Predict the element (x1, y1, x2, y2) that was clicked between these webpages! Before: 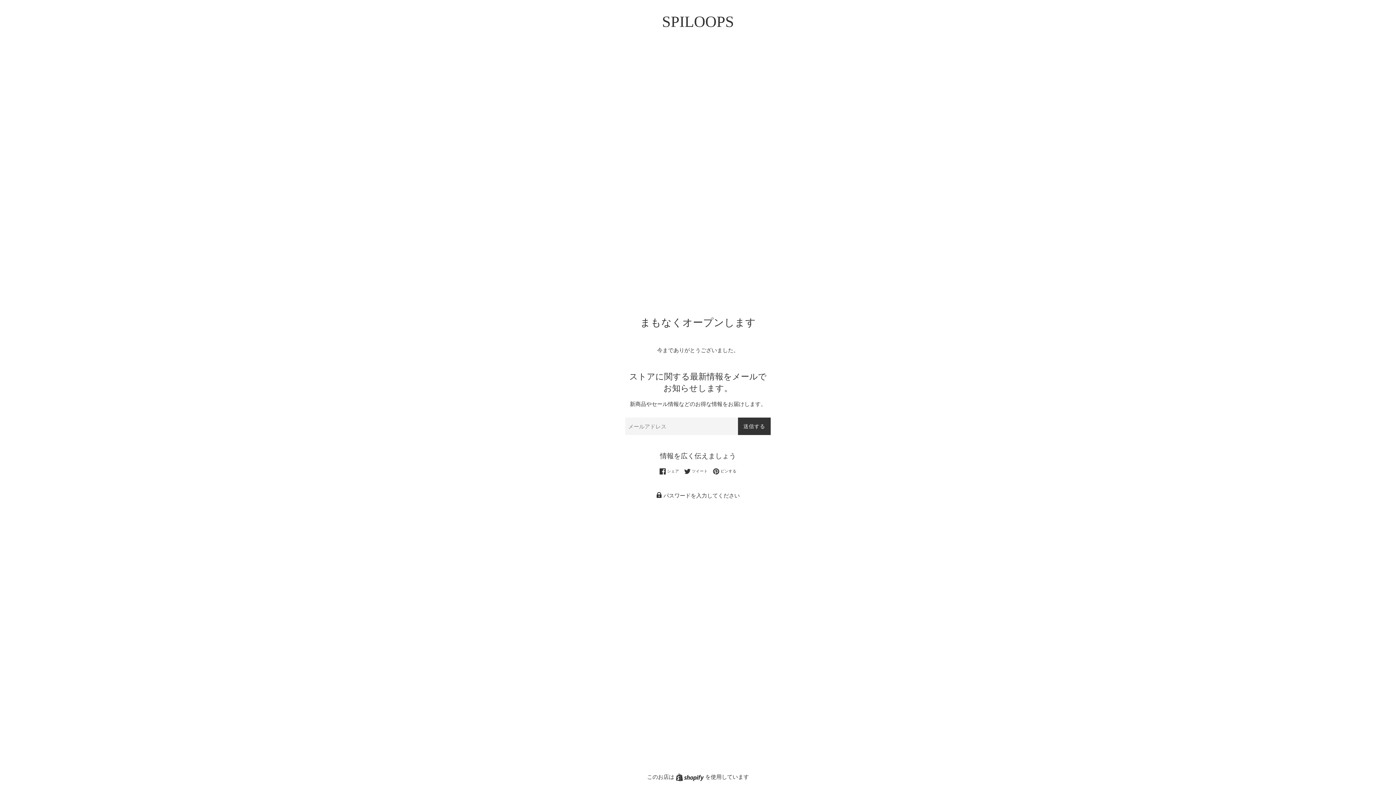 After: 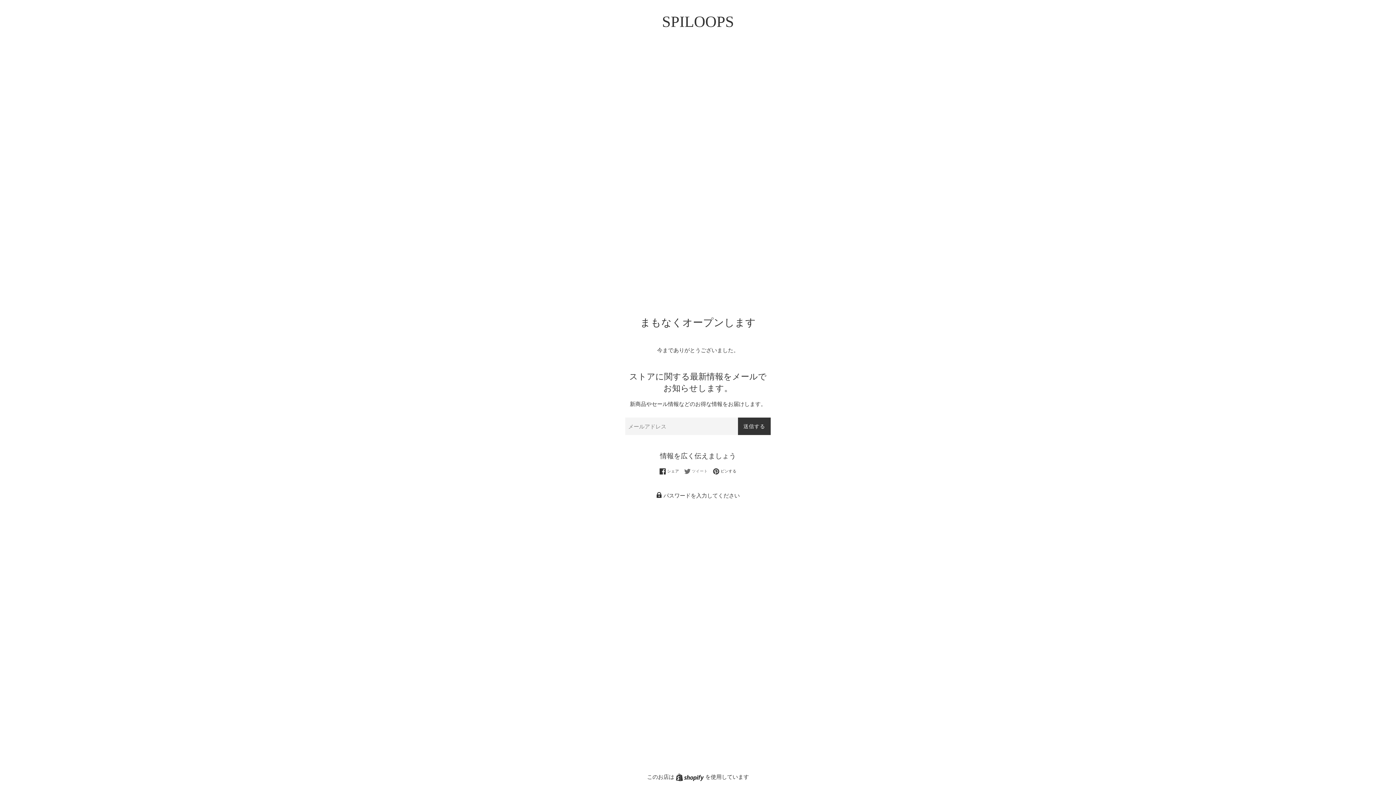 Action: label:  ツイート
Twitterに投稿する bbox: (684, 468, 711, 475)